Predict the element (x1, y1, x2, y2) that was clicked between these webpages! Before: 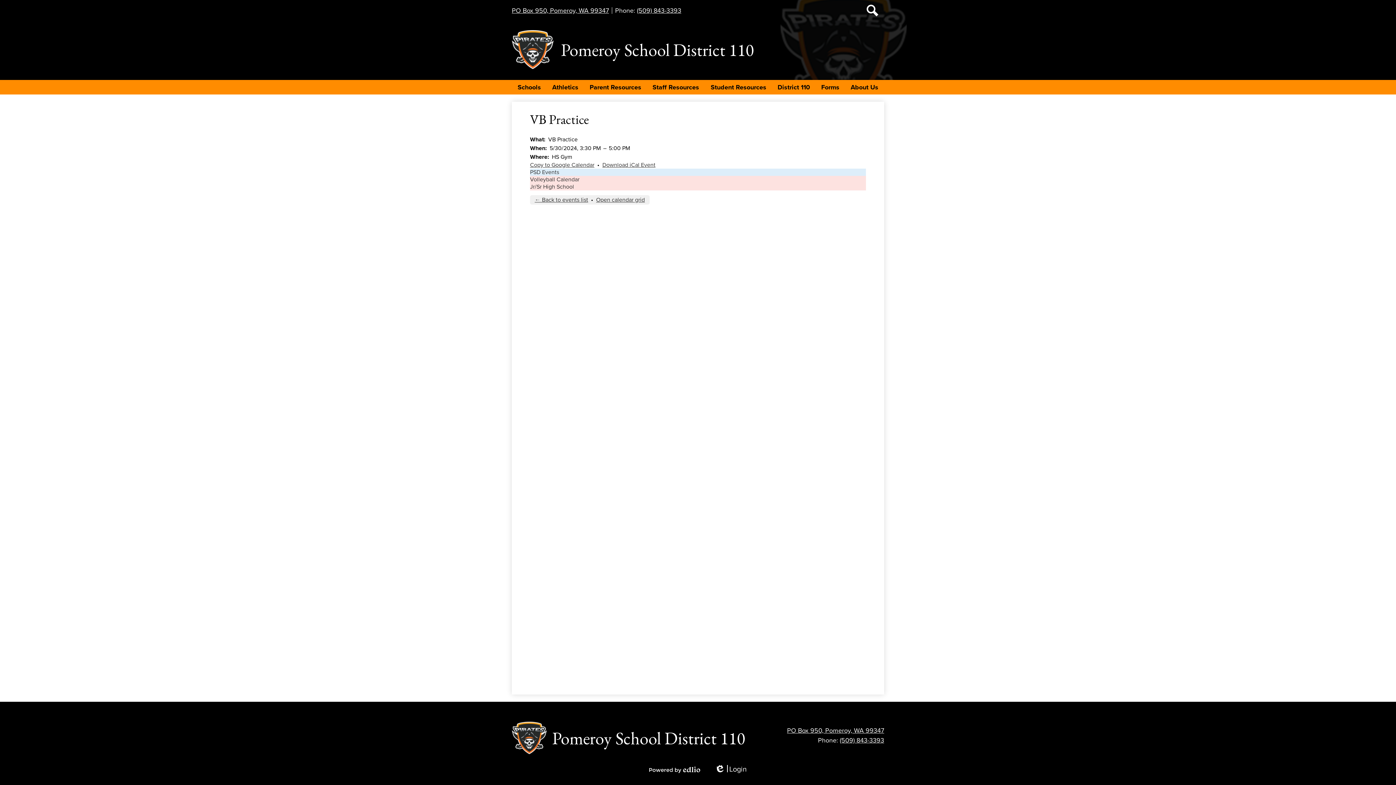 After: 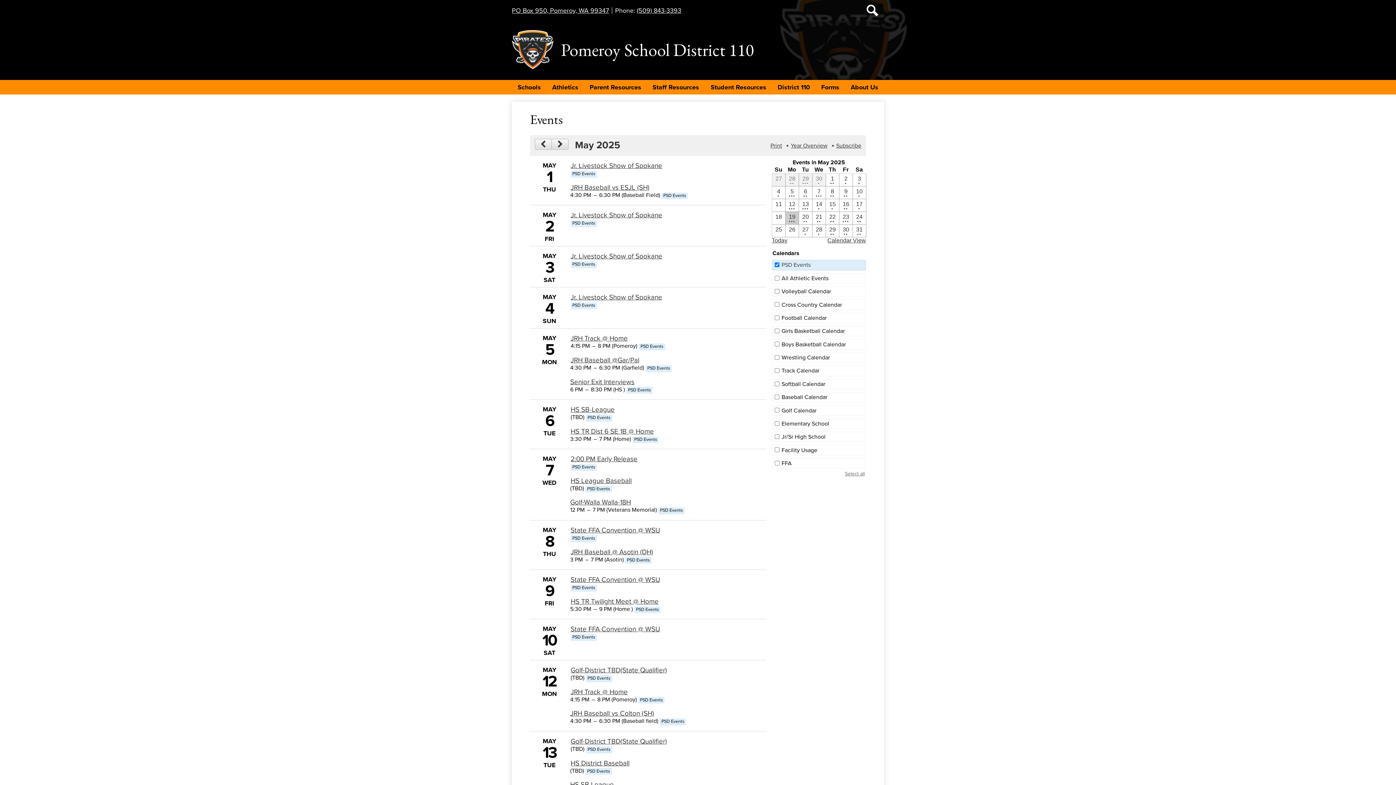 Action: bbox: (530, 168, 559, 176) label: PSD Events